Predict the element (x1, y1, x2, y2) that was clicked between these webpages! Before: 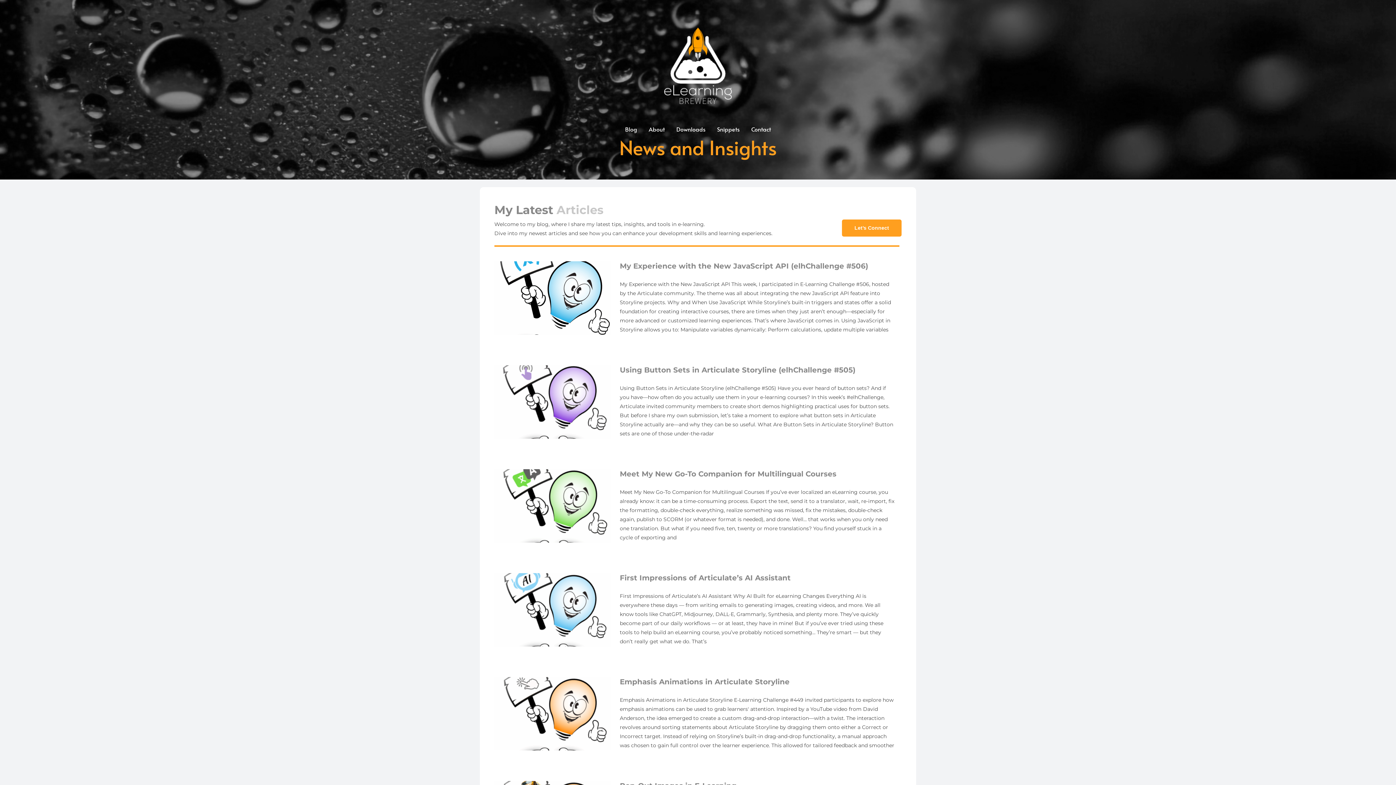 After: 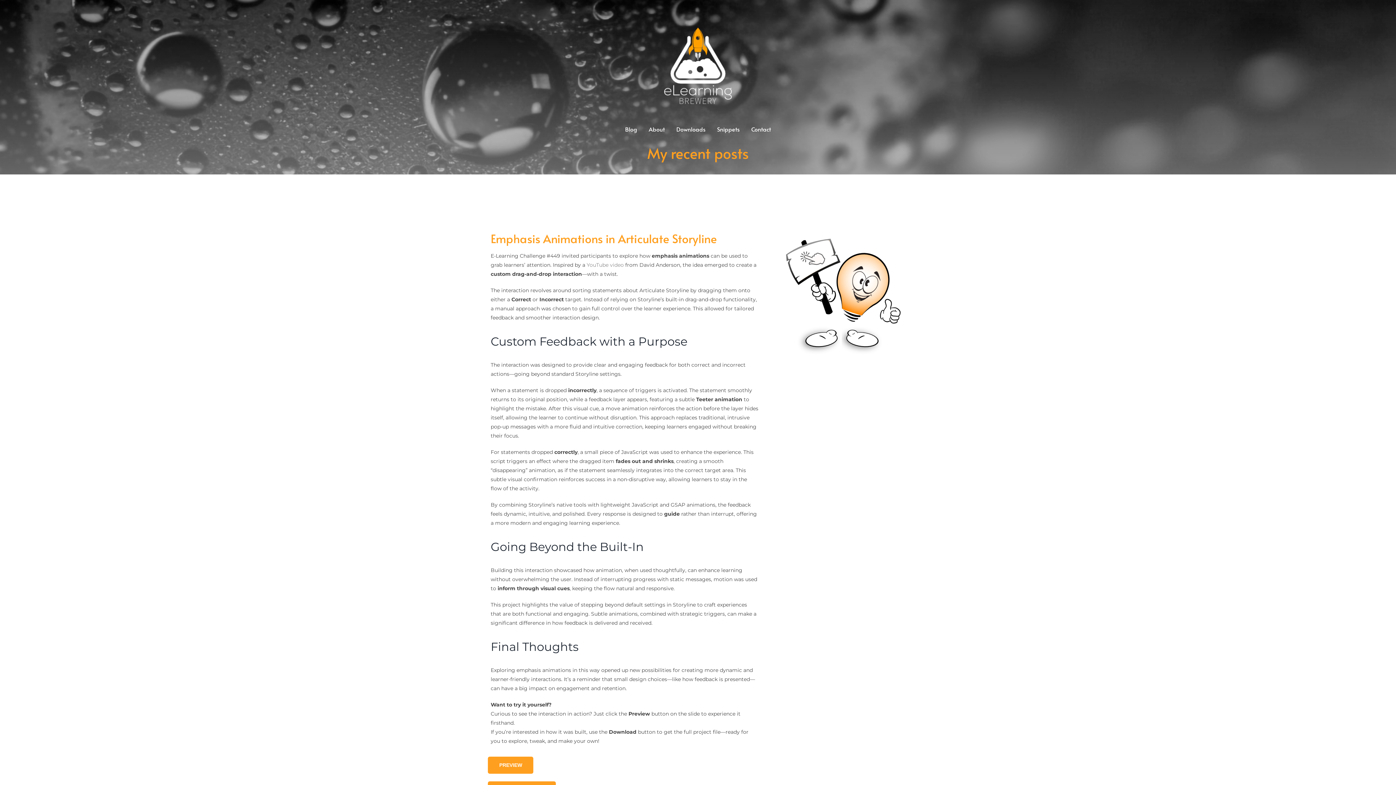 Action: label: Emphasis Animations in Articulate Storyline bbox: (619, 677, 789, 686)